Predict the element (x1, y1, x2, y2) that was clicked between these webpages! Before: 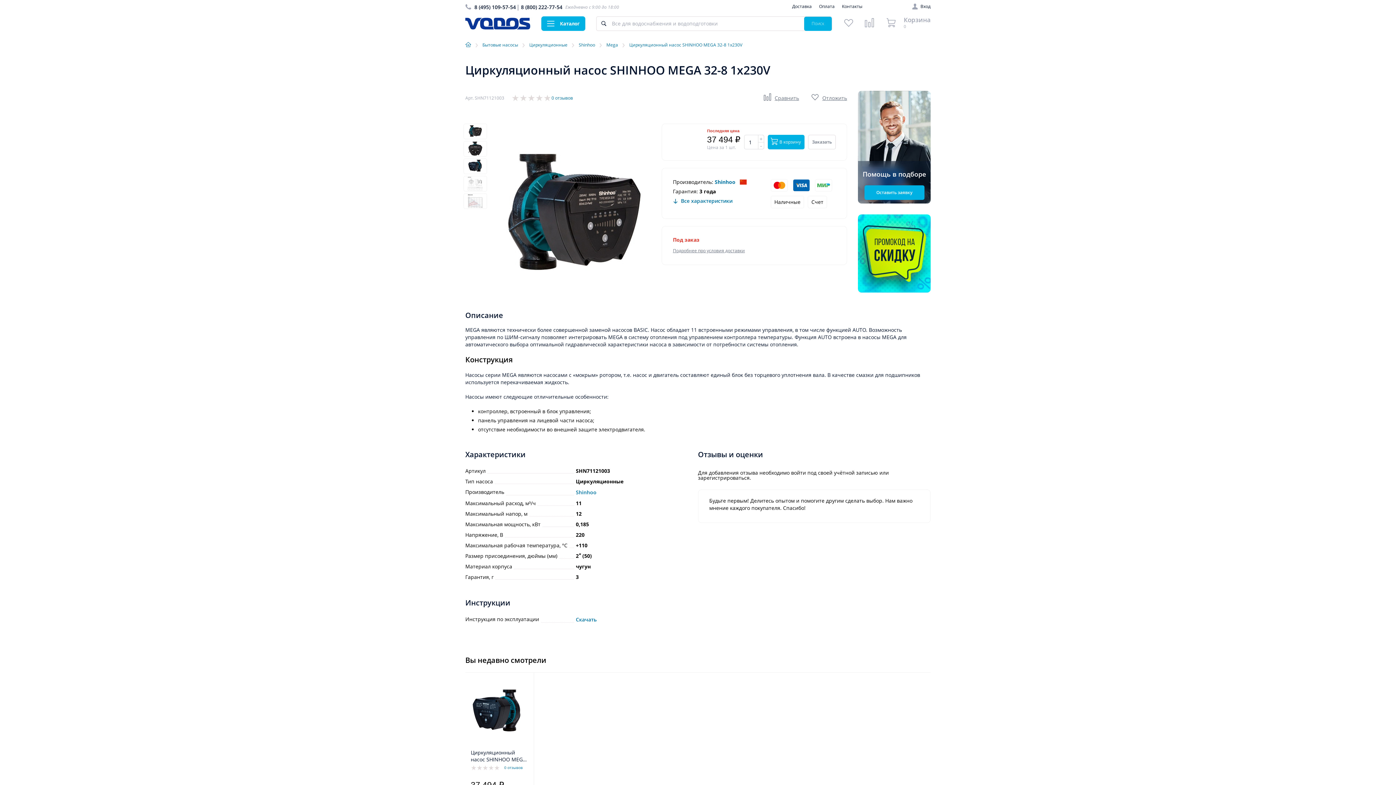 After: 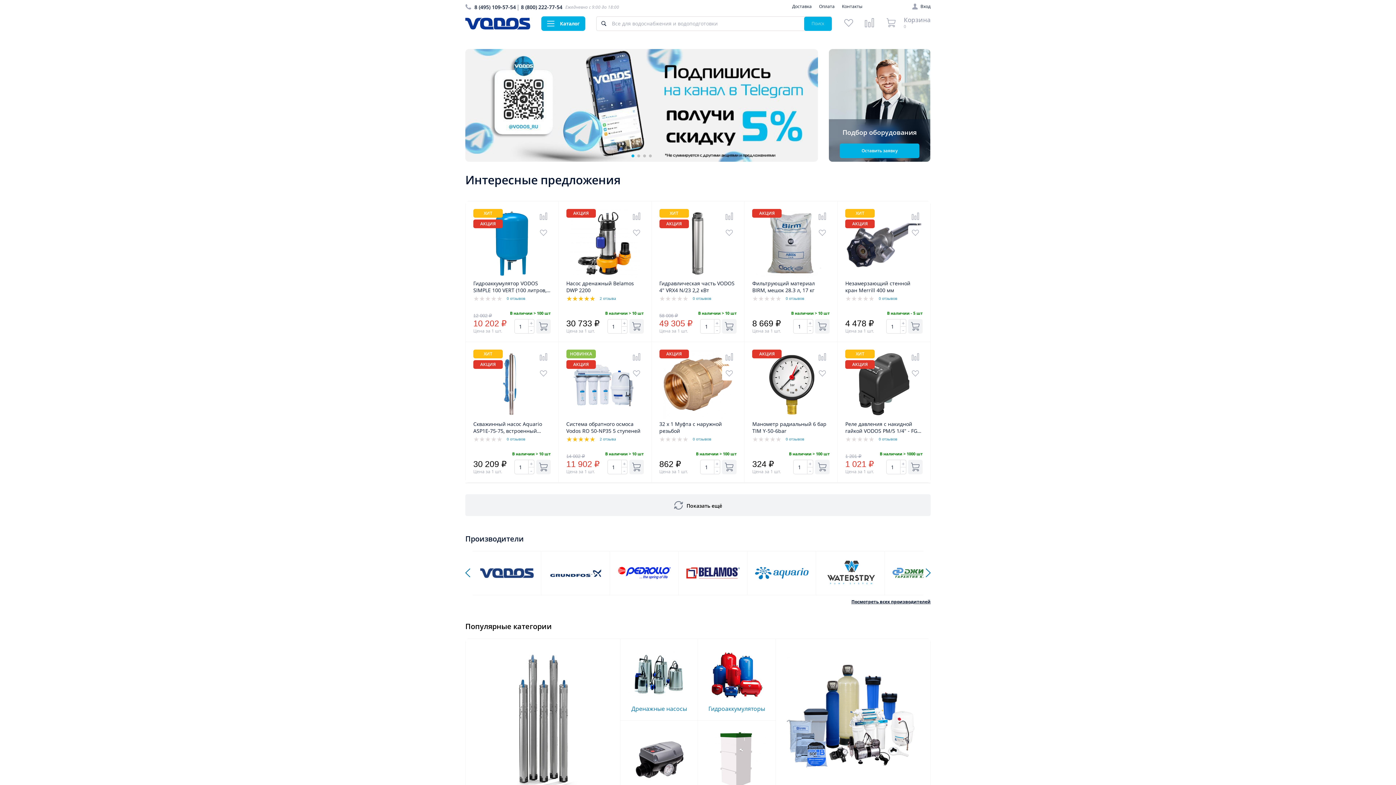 Action: bbox: (465, 23, 530, 30)